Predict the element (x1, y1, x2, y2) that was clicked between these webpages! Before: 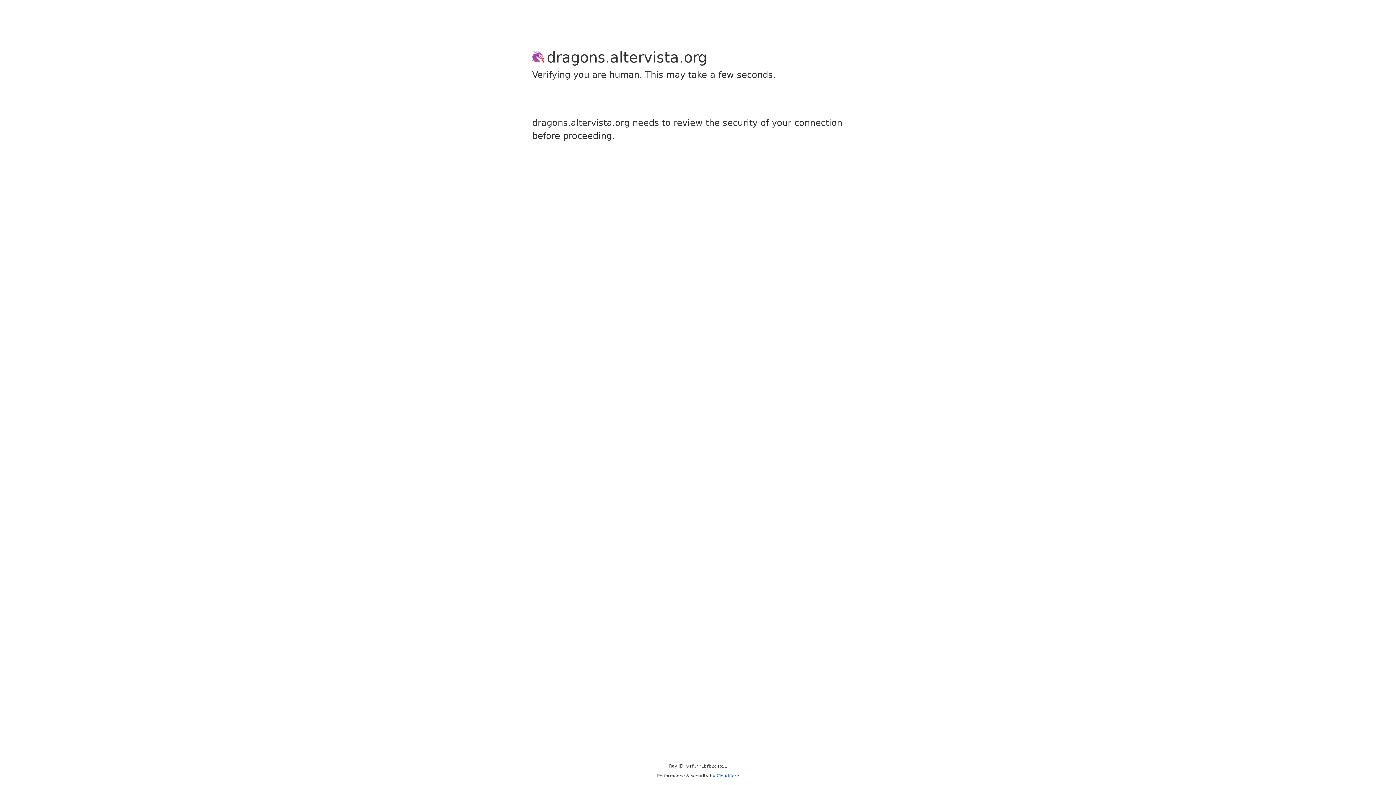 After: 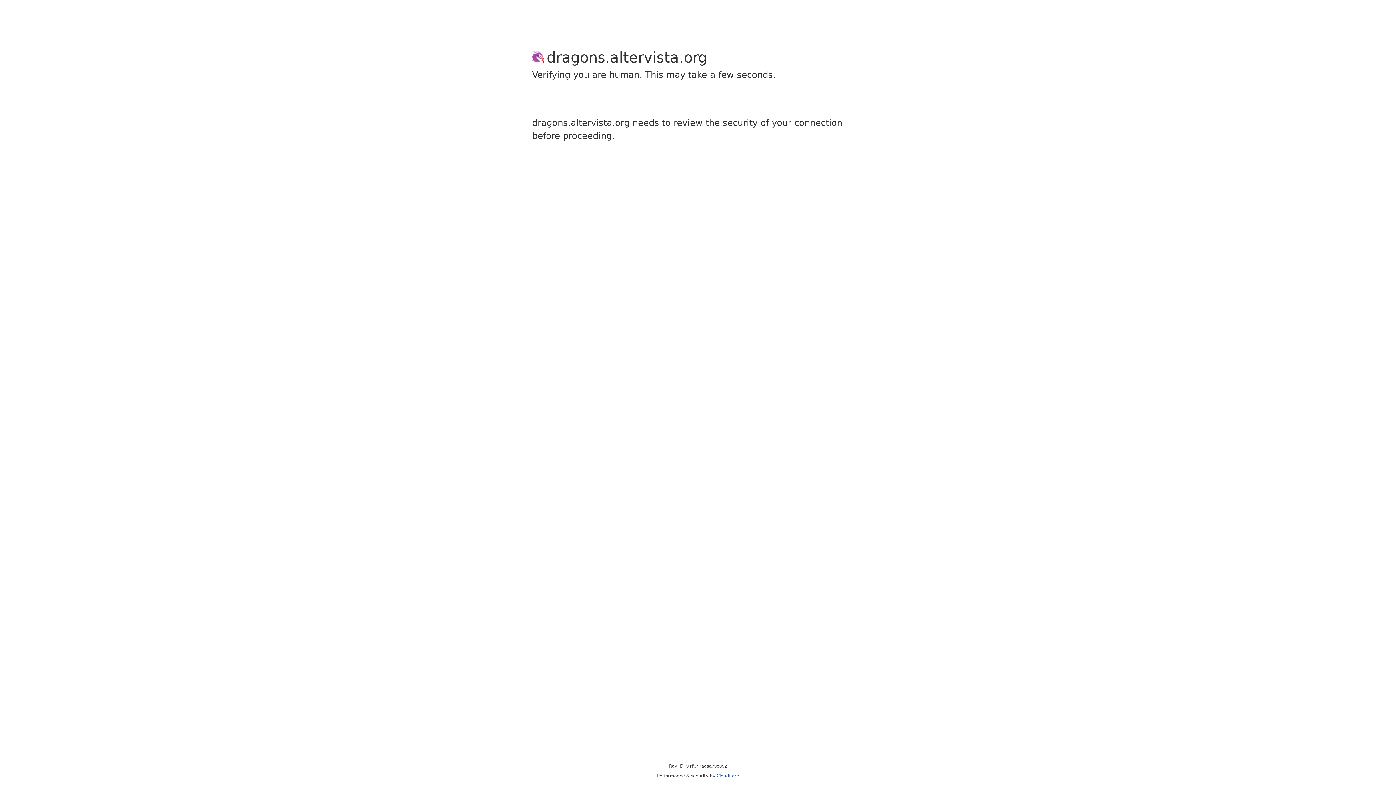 Action: bbox: (716, 773, 739, 778) label: Cloudflare